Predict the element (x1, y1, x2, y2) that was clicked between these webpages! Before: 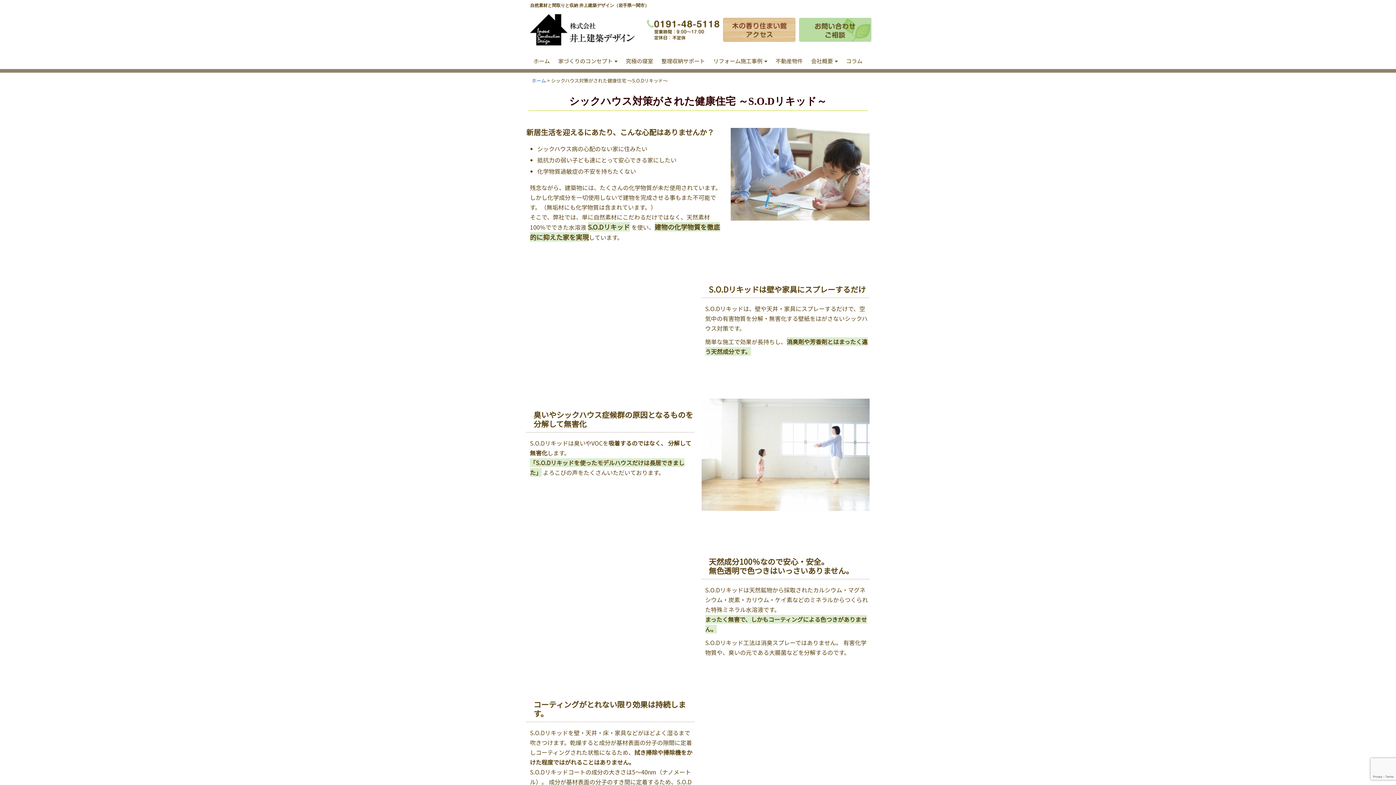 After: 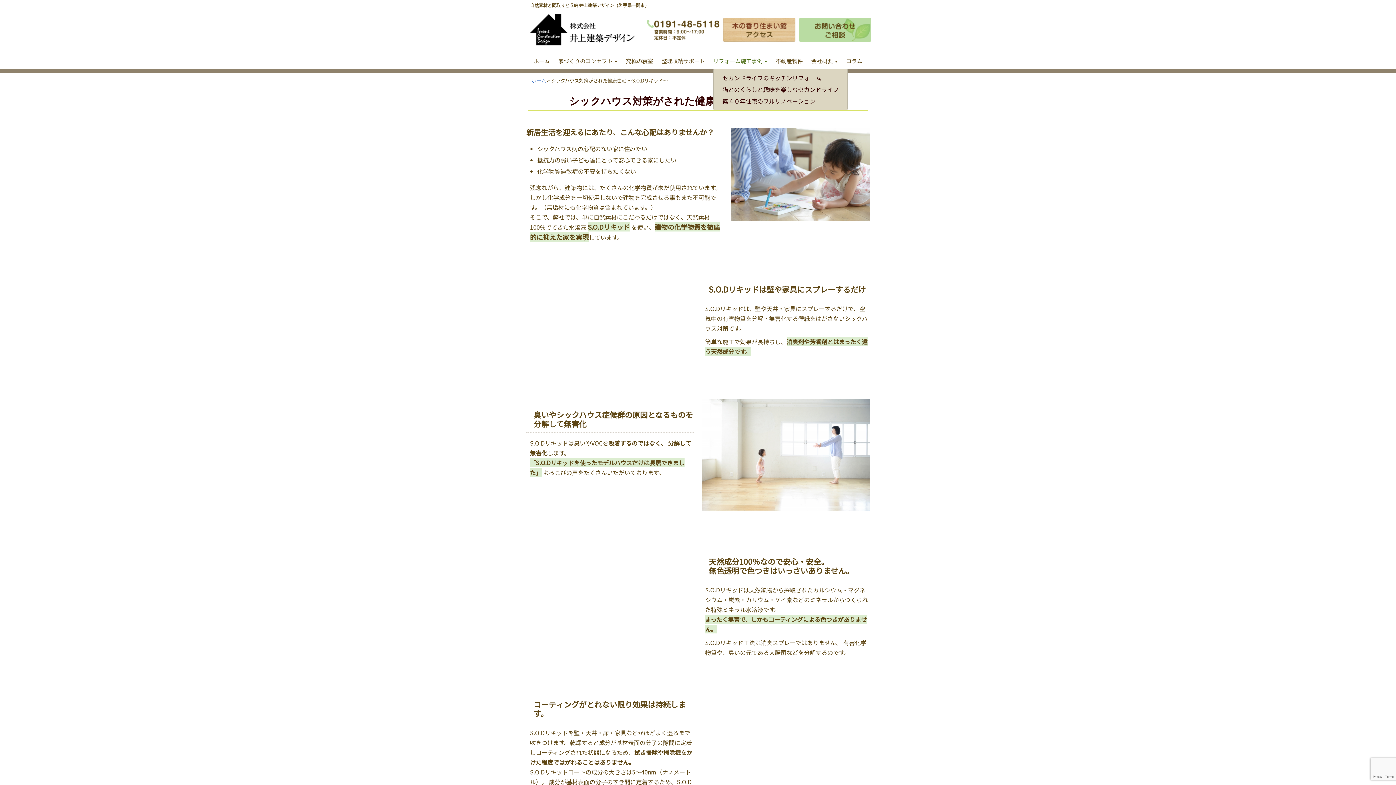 Action: label: リフォーム施工事例 bbox: (713, 52, 767, 68)